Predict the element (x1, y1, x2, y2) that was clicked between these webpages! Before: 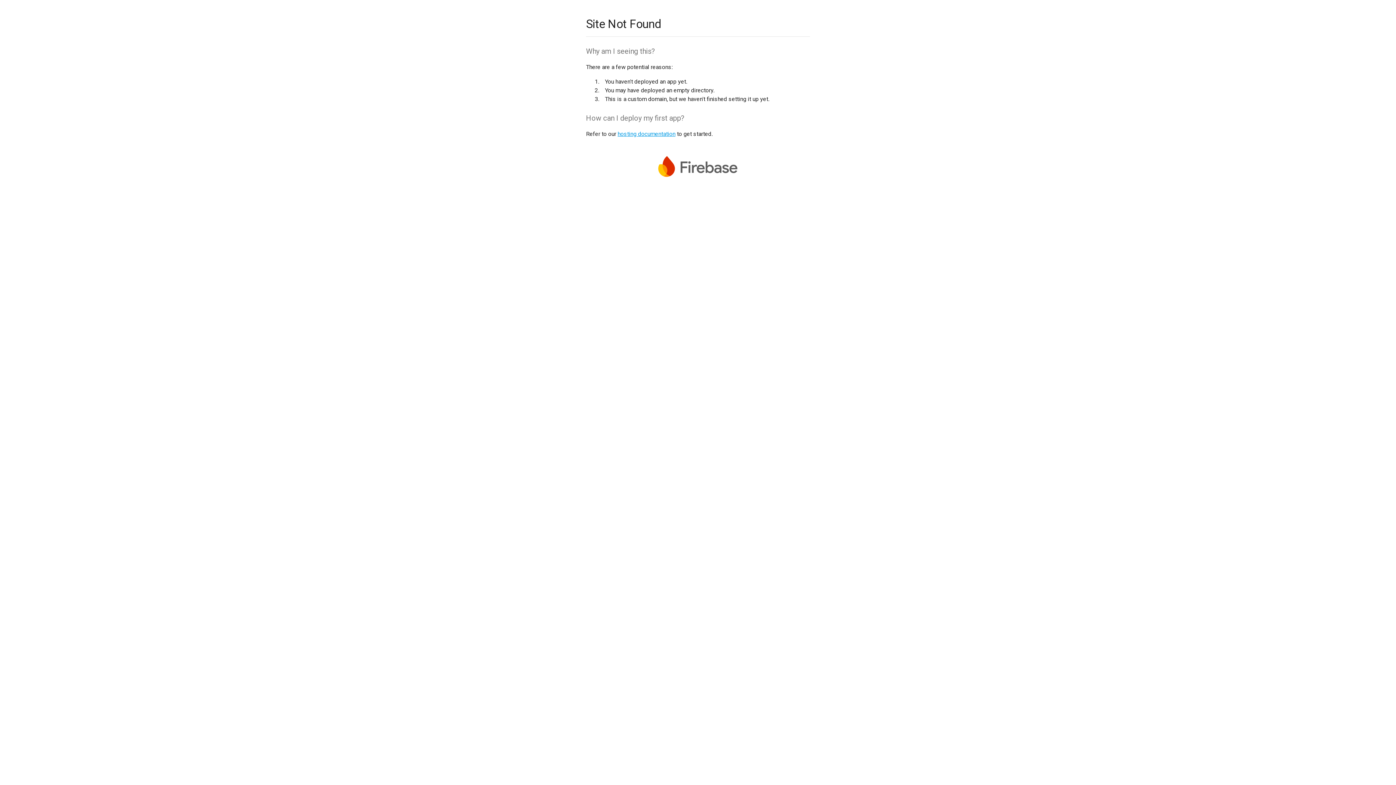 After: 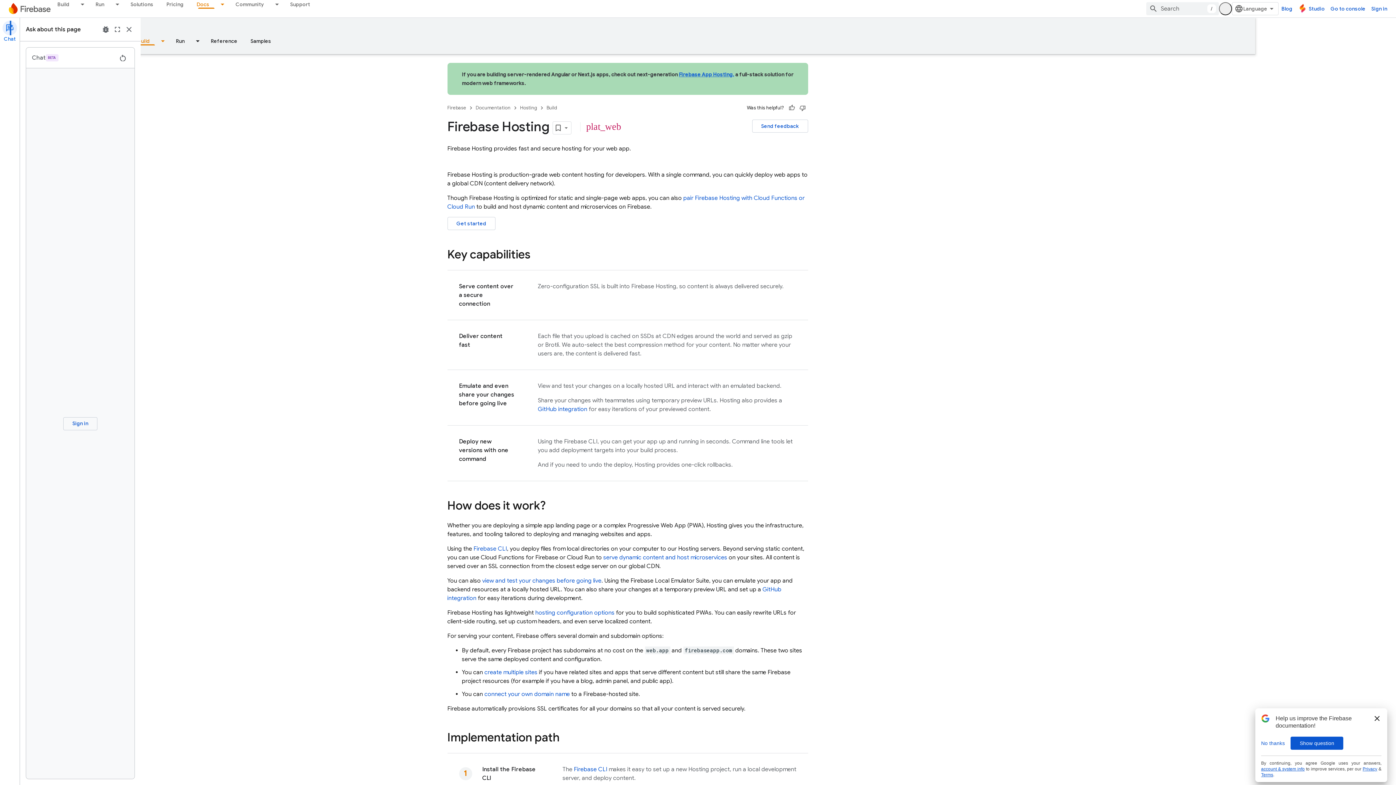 Action: bbox: (617, 130, 675, 137) label: hosting documentation